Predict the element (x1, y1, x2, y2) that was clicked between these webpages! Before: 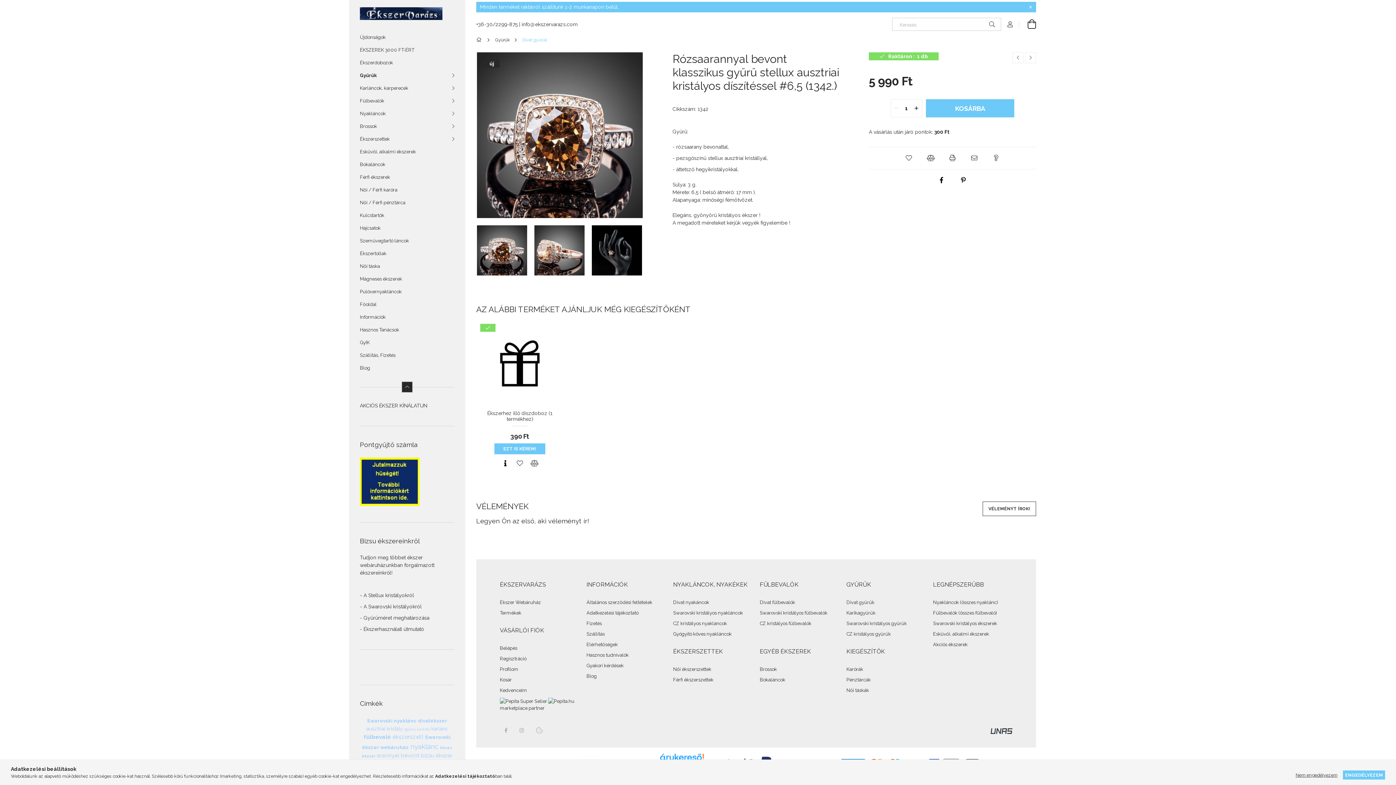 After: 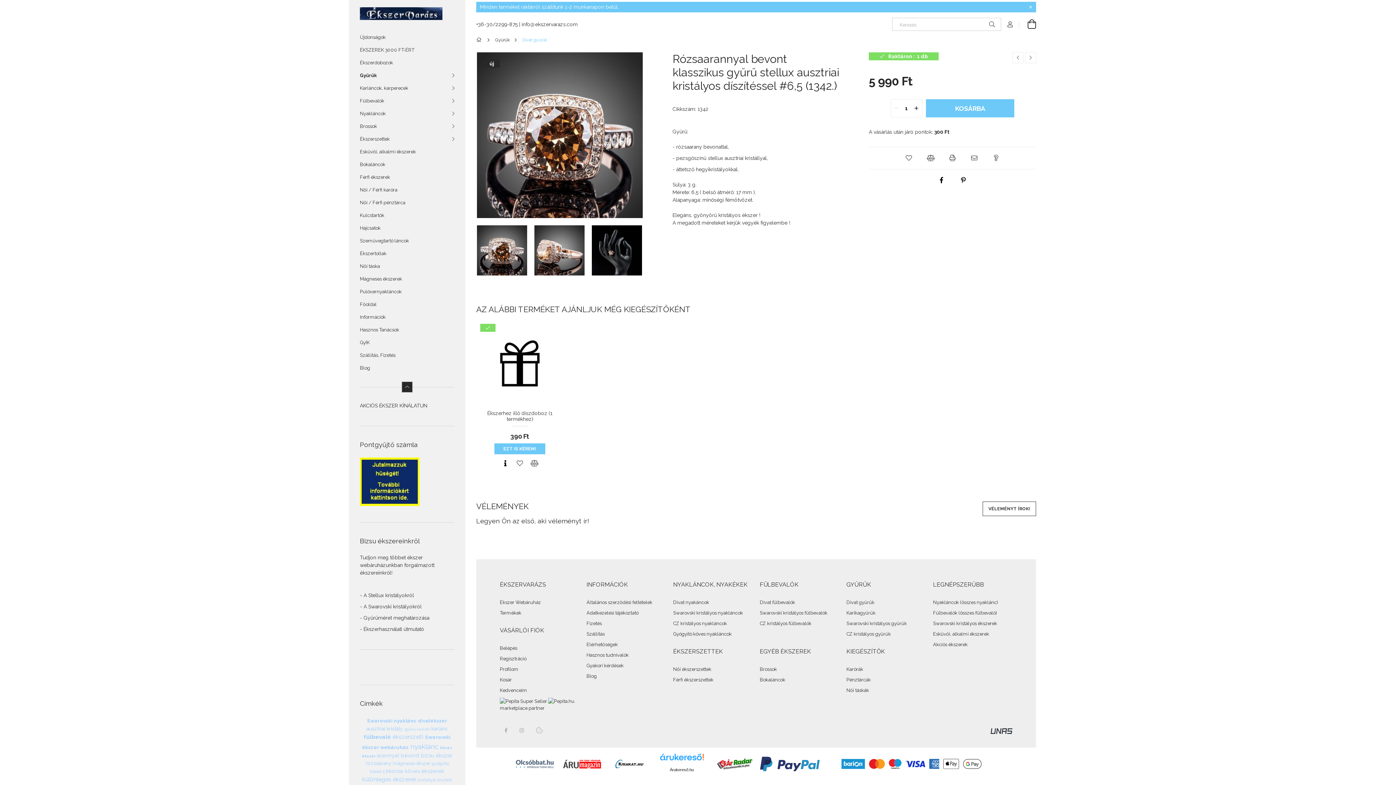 Action: label: Nem engedélyezem bbox: (1292, 770, 1341, 780)